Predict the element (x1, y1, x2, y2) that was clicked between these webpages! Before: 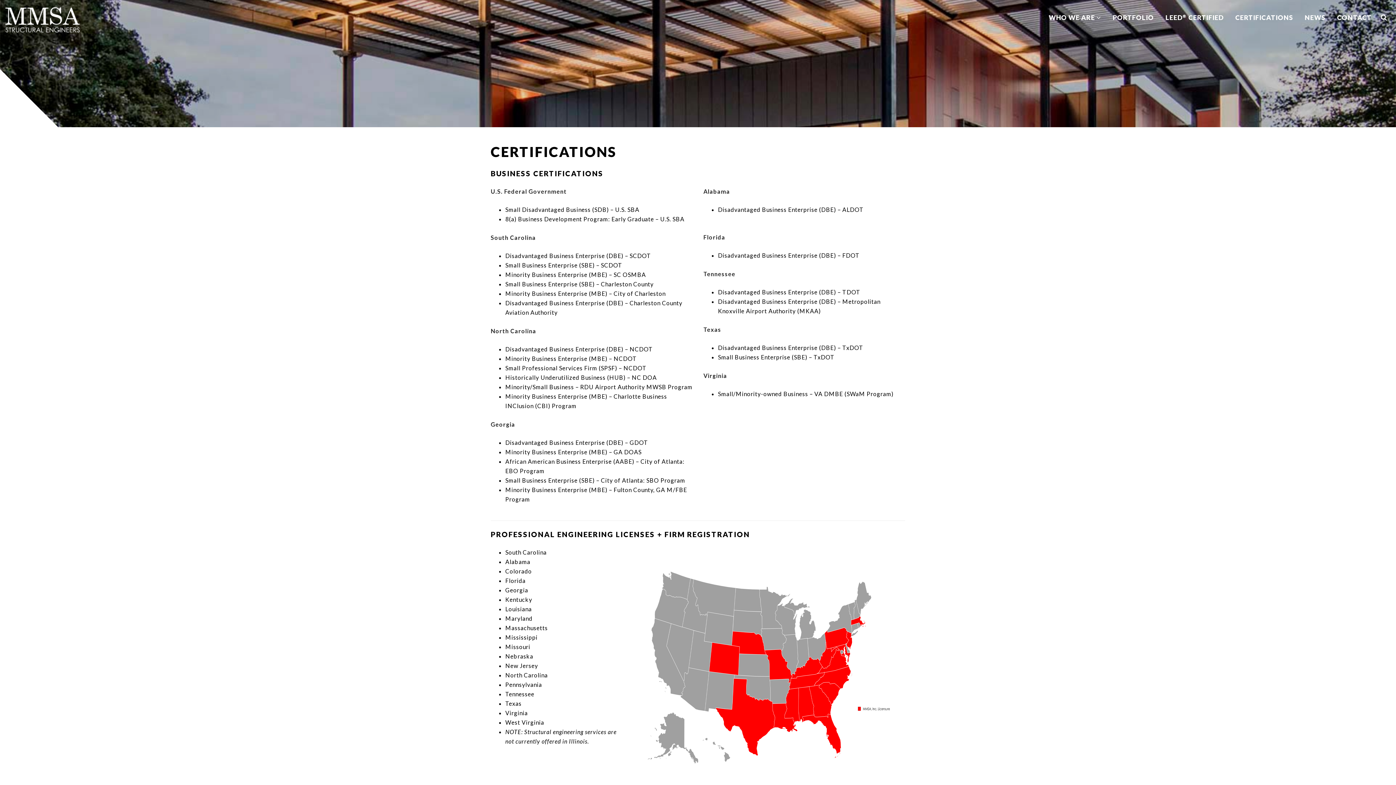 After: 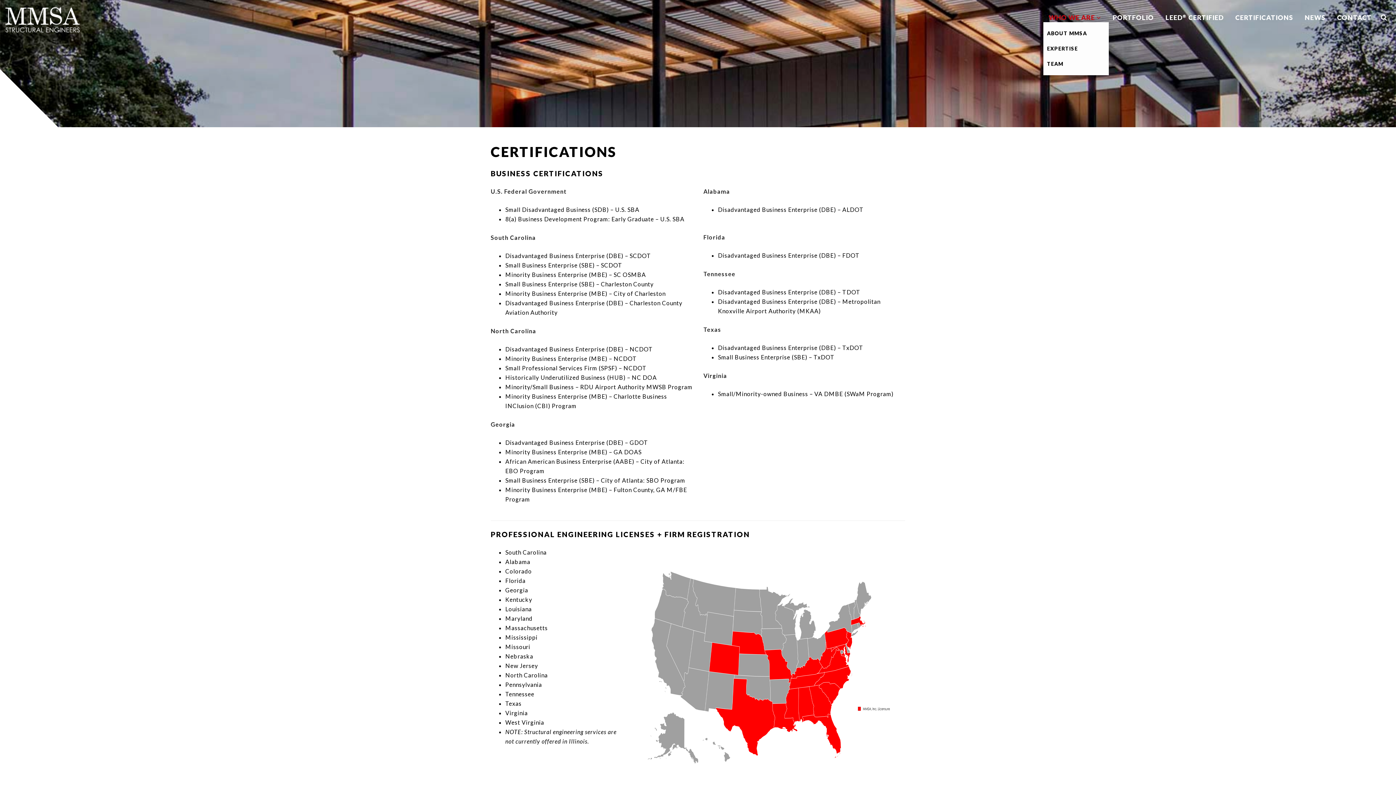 Action: label: WHO WE ARE  bbox: (1049, 12, 1101, 22)